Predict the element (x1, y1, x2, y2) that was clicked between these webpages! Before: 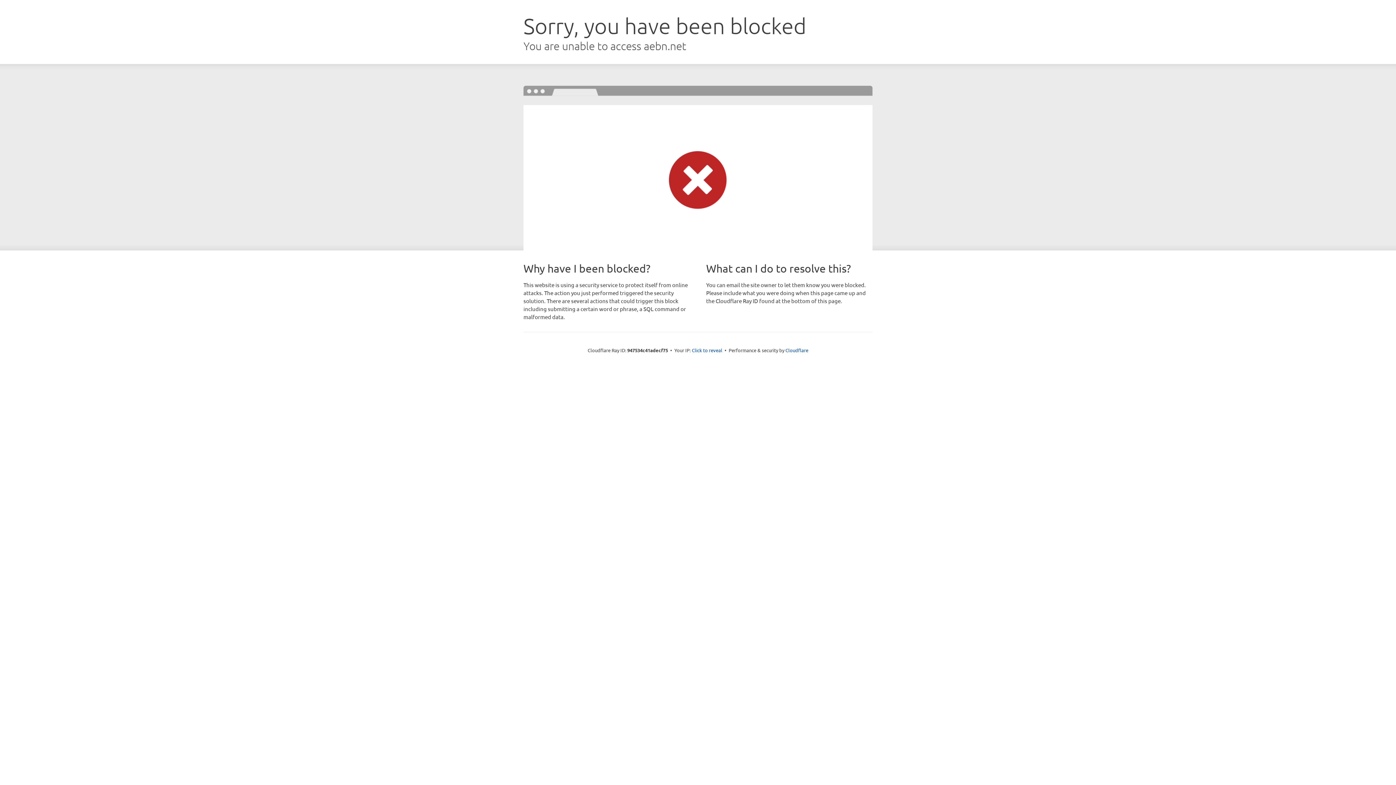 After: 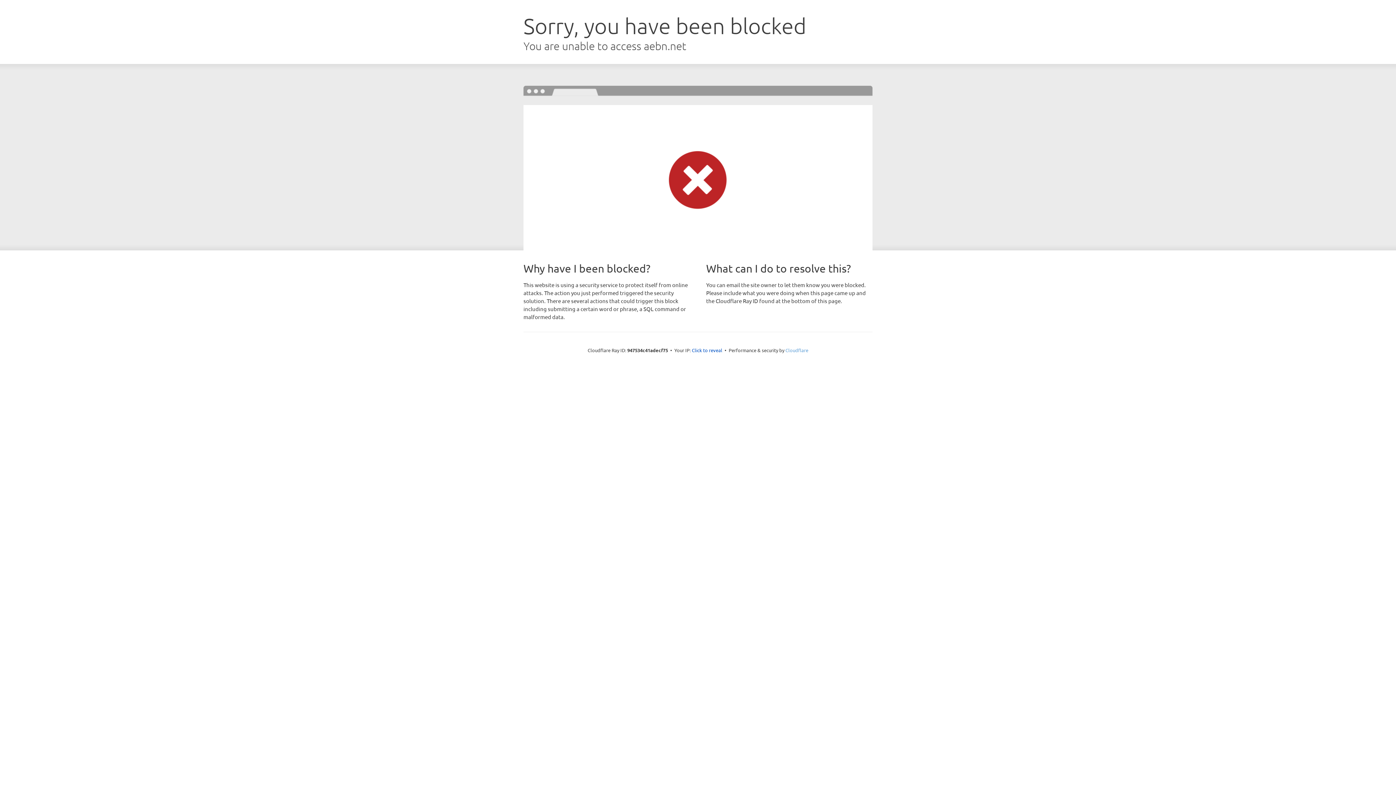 Action: bbox: (785, 347, 808, 353) label: Cloudflare